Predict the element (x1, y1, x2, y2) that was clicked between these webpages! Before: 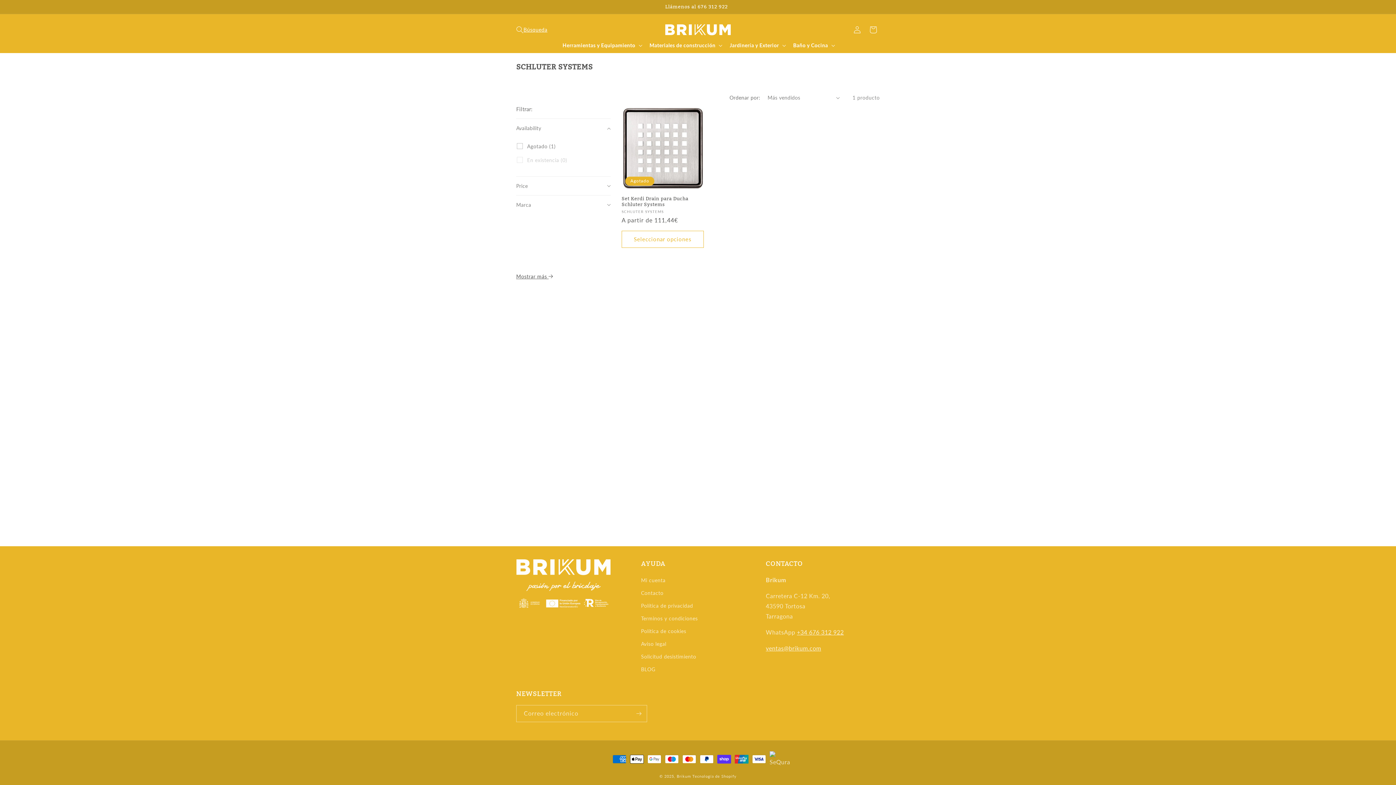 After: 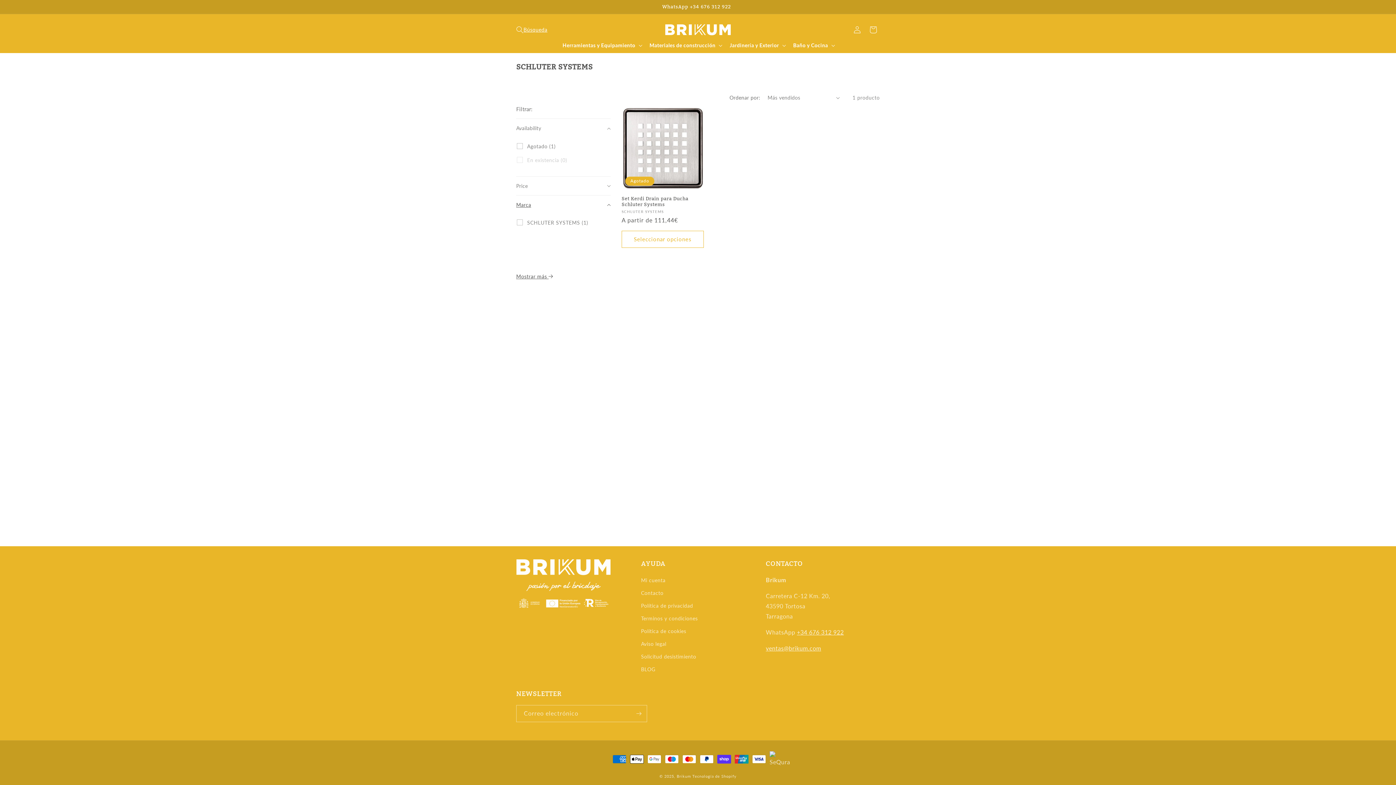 Action: label: Marca (0 seleccionado) bbox: (516, 195, 610, 214)